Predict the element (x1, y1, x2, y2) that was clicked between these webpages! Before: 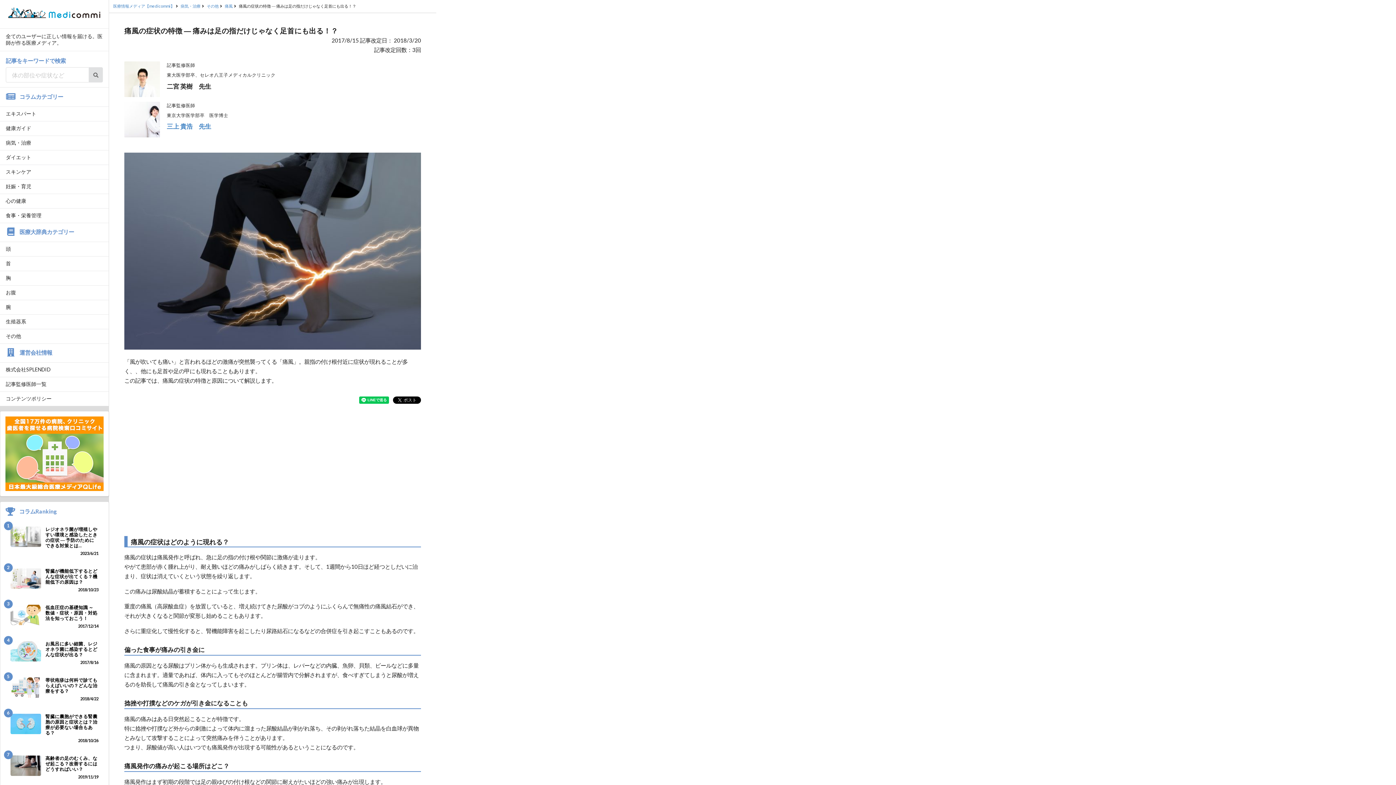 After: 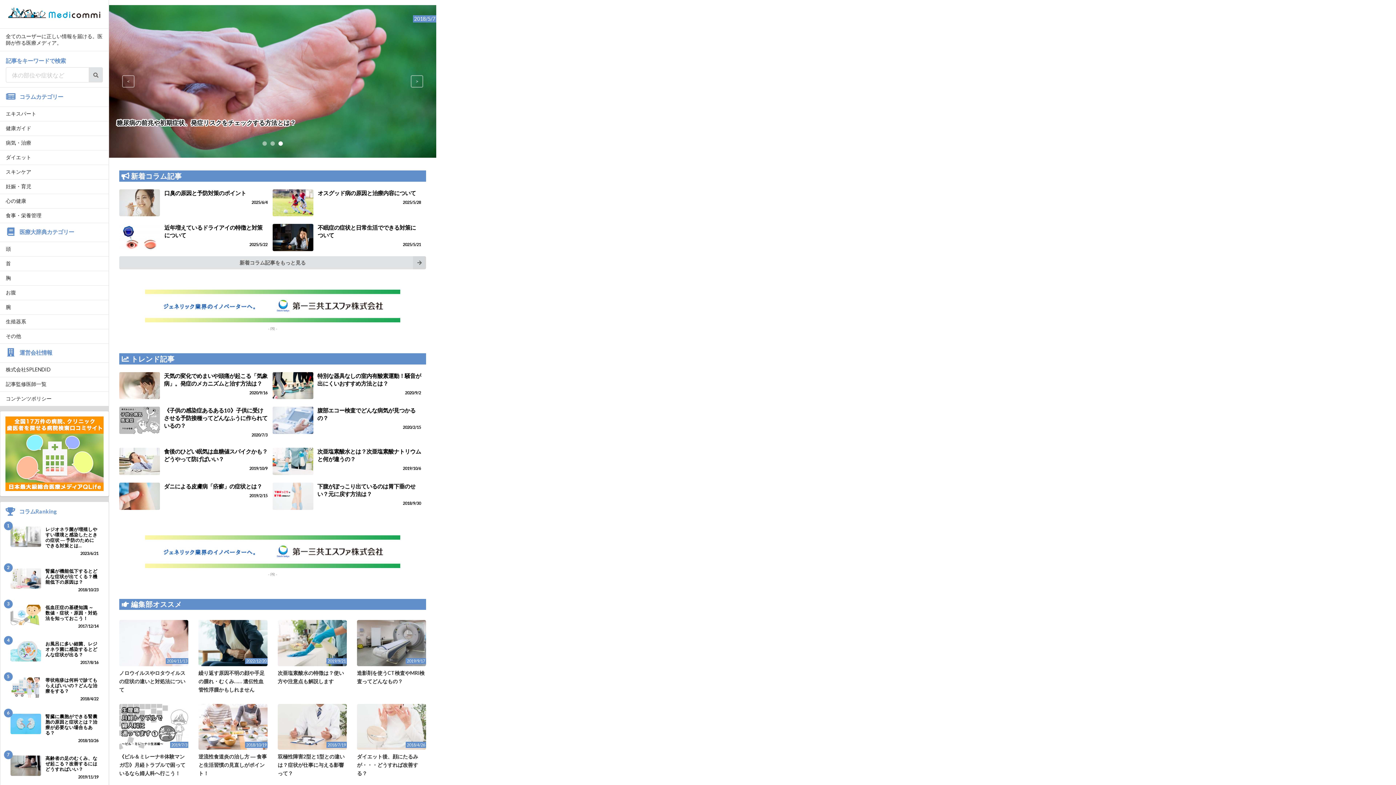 Action: label: 医療情報メディア【medicommi】 bbox: (113, 3, 174, 8)